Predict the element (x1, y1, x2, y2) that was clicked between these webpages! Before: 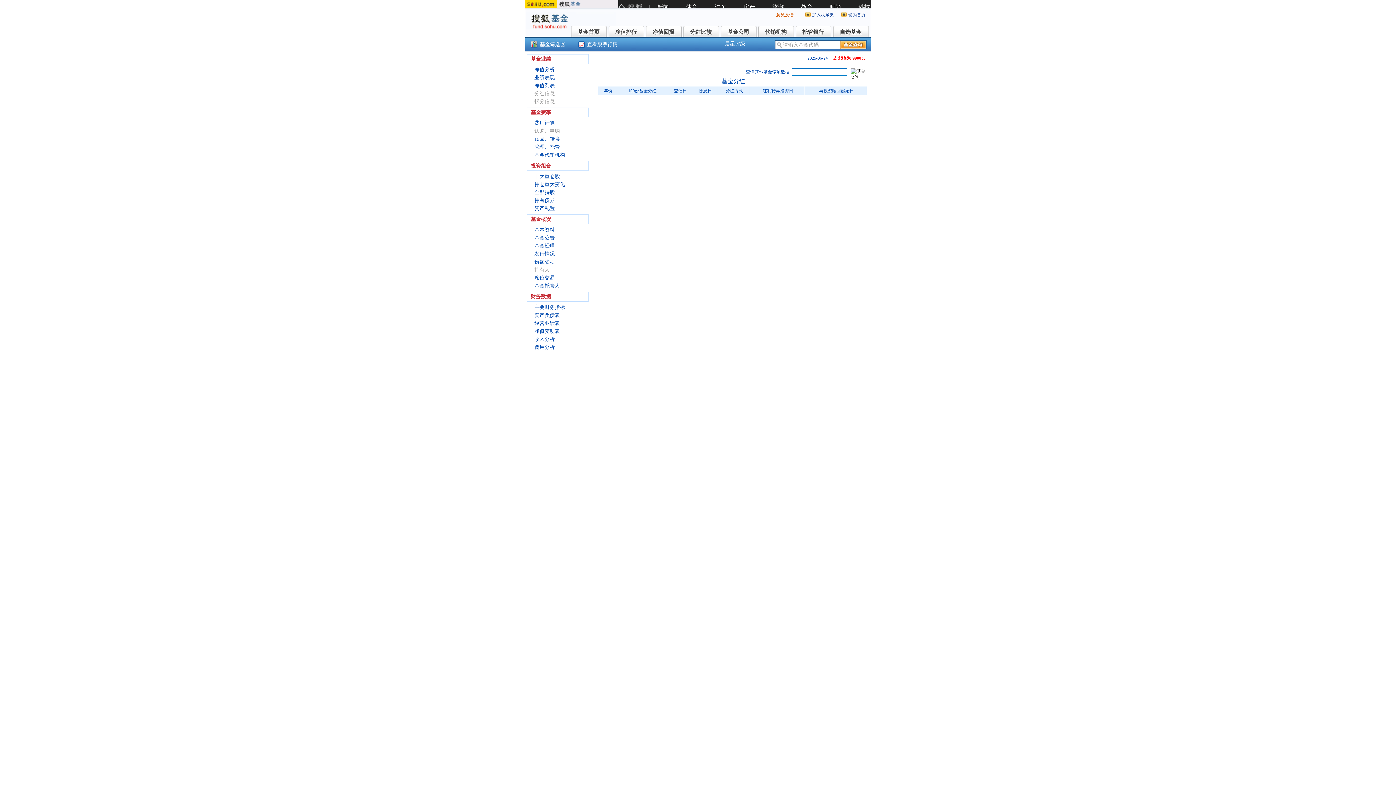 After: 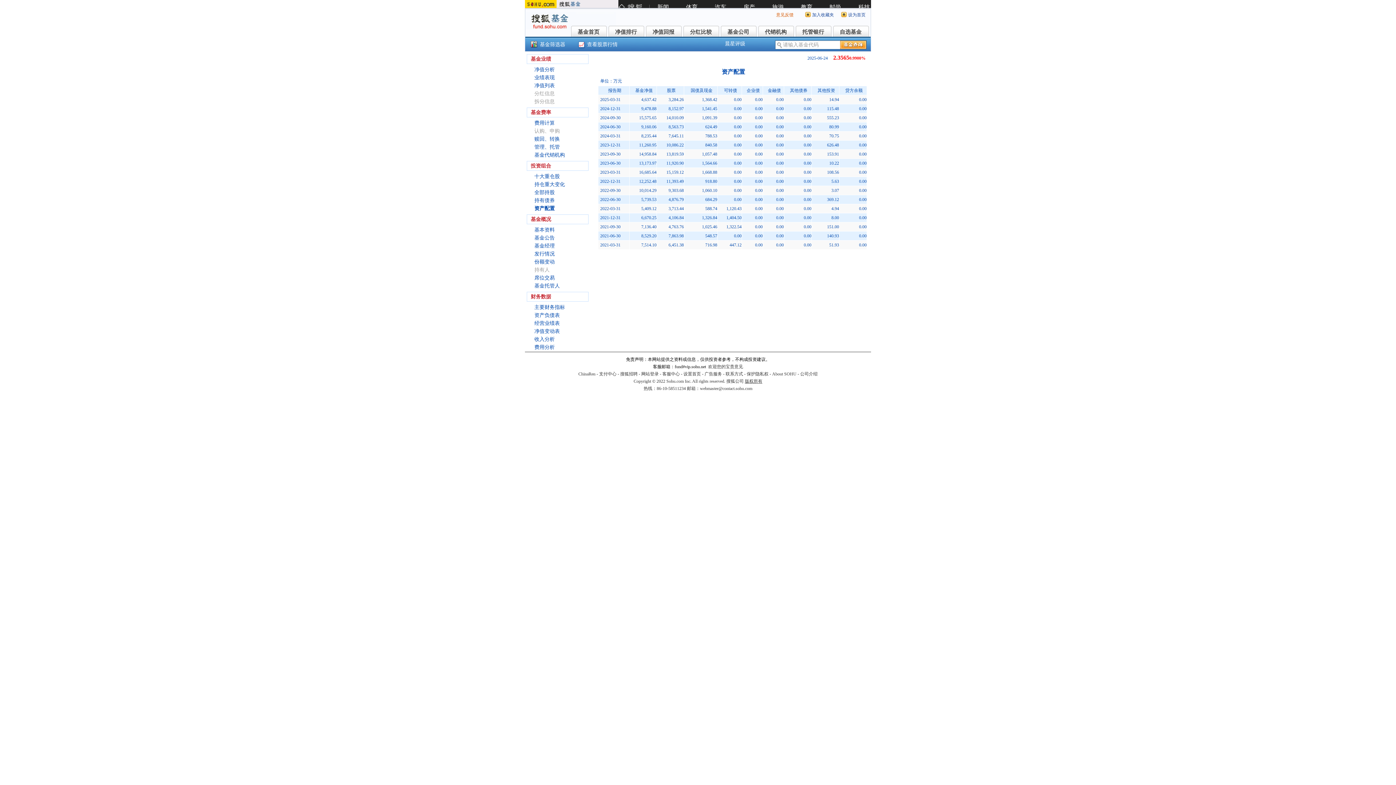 Action: bbox: (534, 205, 554, 211) label: 资产配置